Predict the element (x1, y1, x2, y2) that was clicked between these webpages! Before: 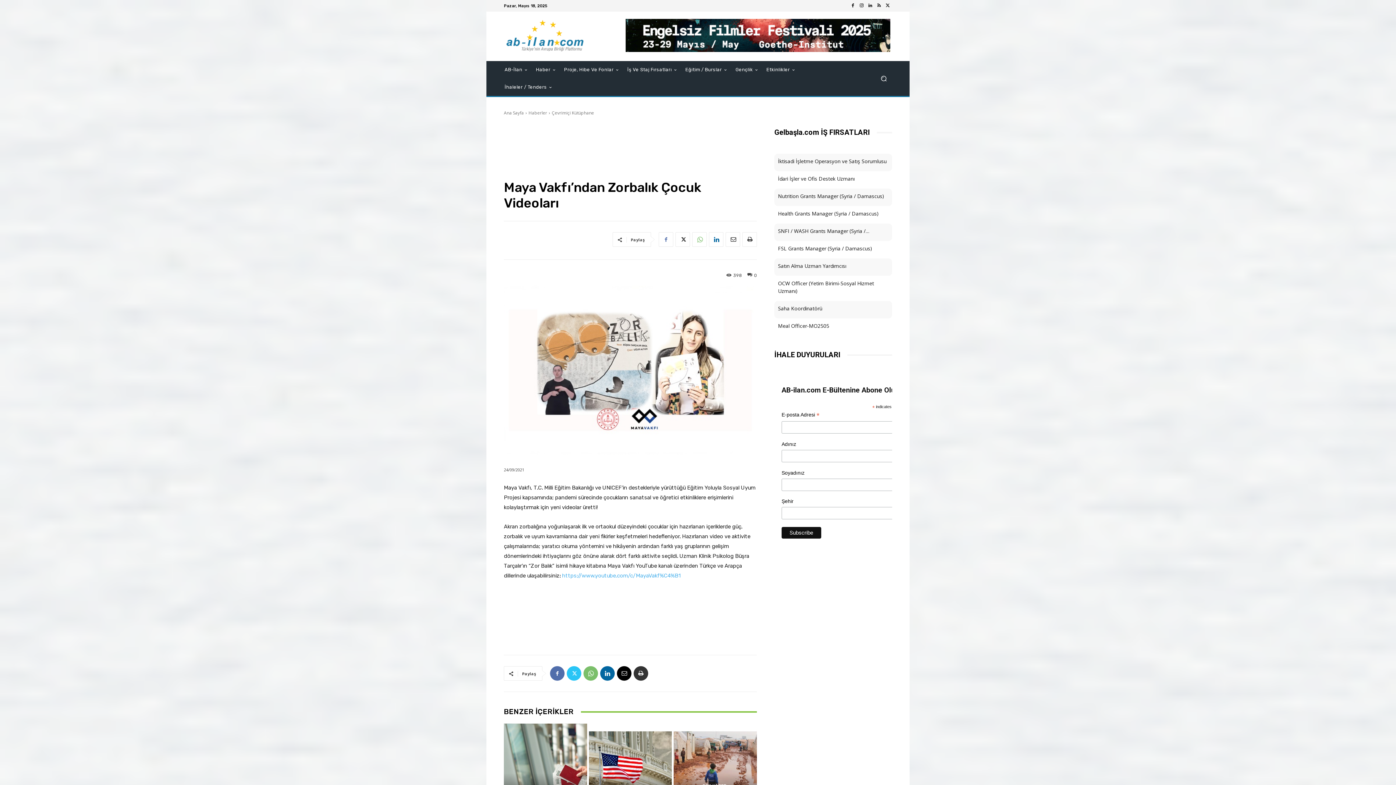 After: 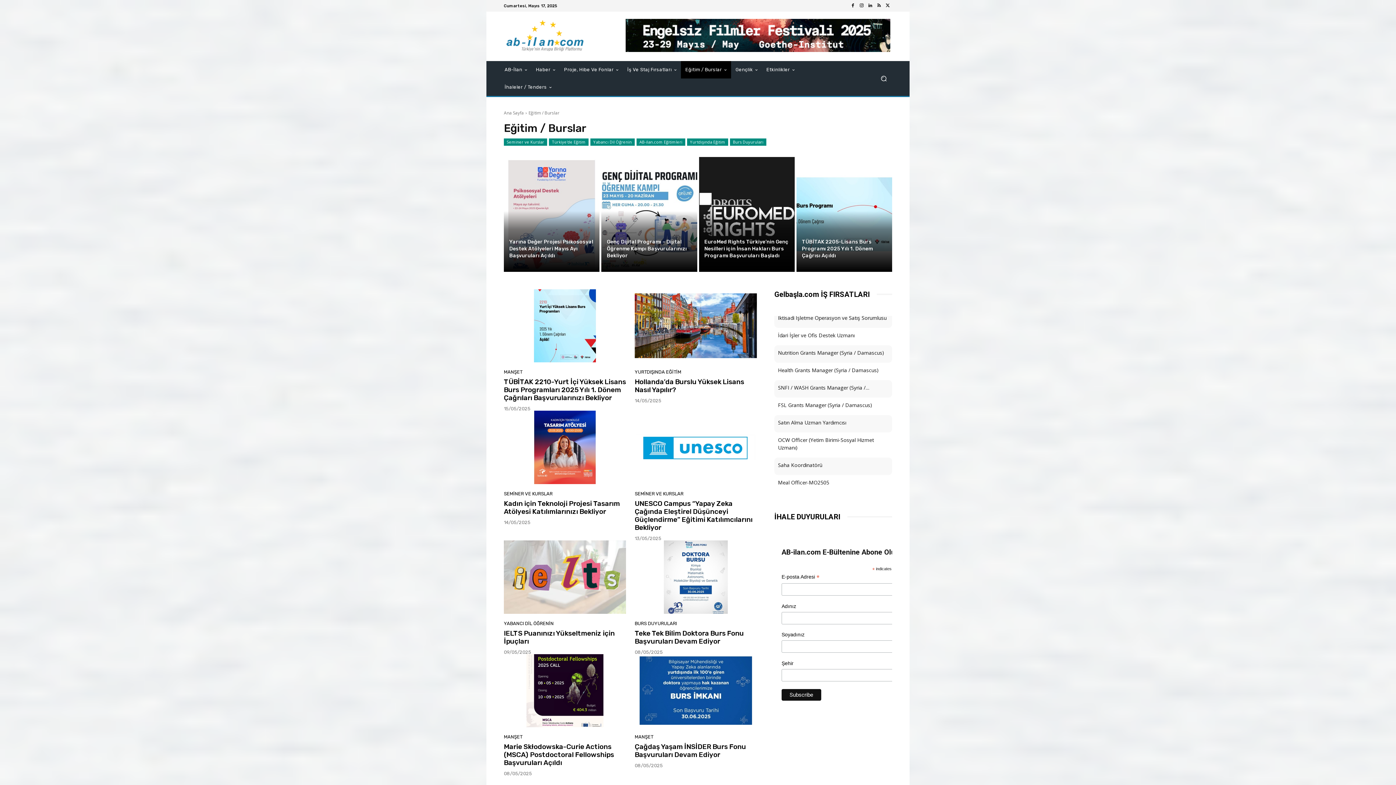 Action: bbox: (681, 61, 731, 78) label: Eğitim / Burslar